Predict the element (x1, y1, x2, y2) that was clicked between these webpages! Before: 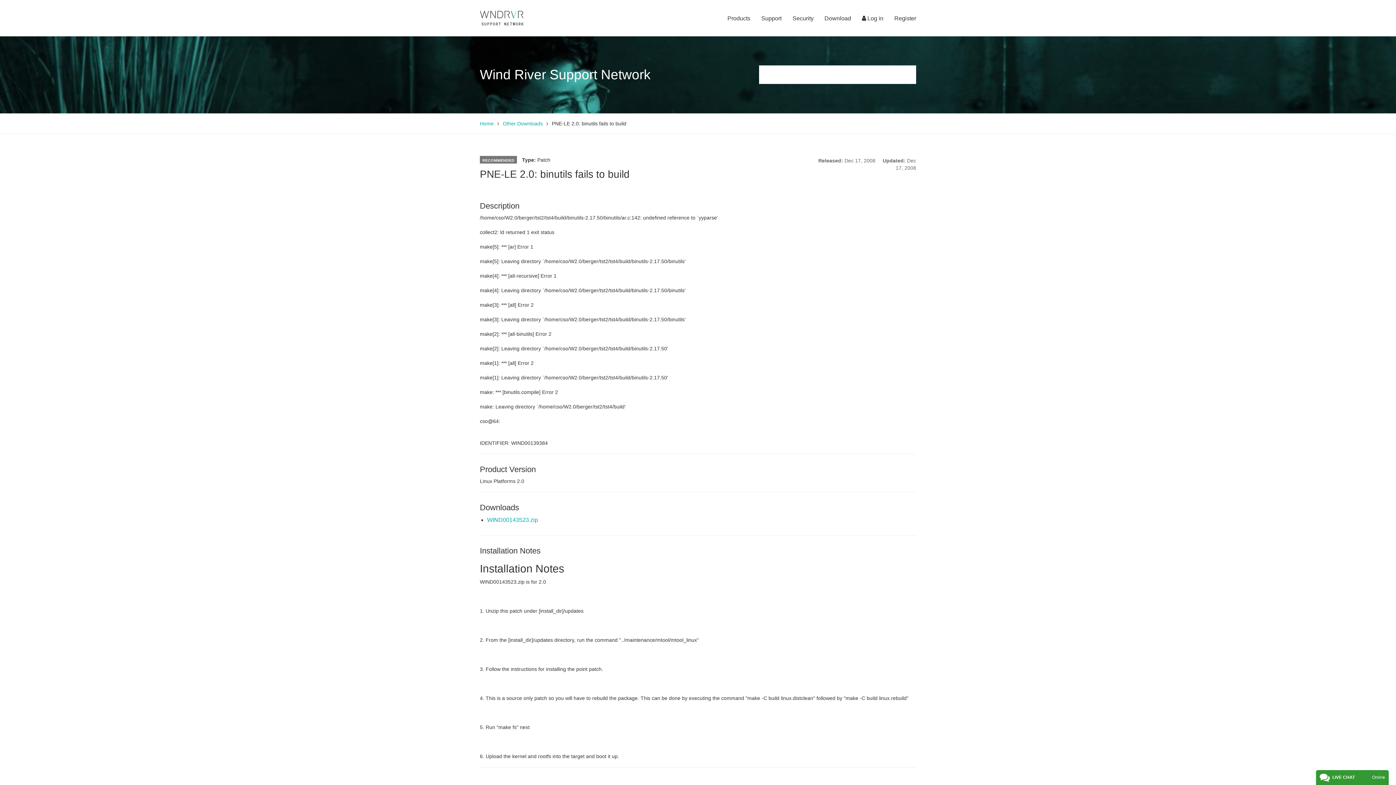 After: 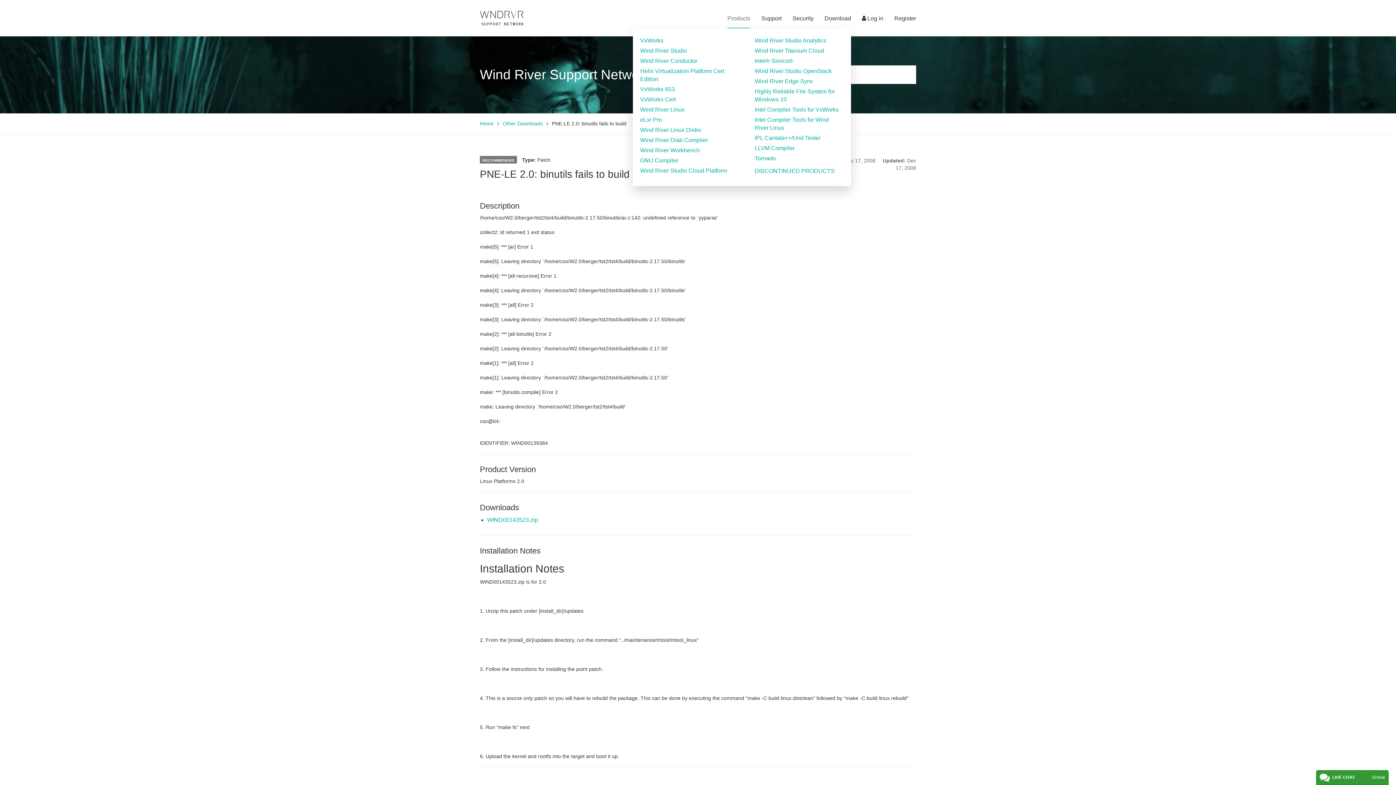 Action: bbox: (727, 9, 750, 28) label: Products